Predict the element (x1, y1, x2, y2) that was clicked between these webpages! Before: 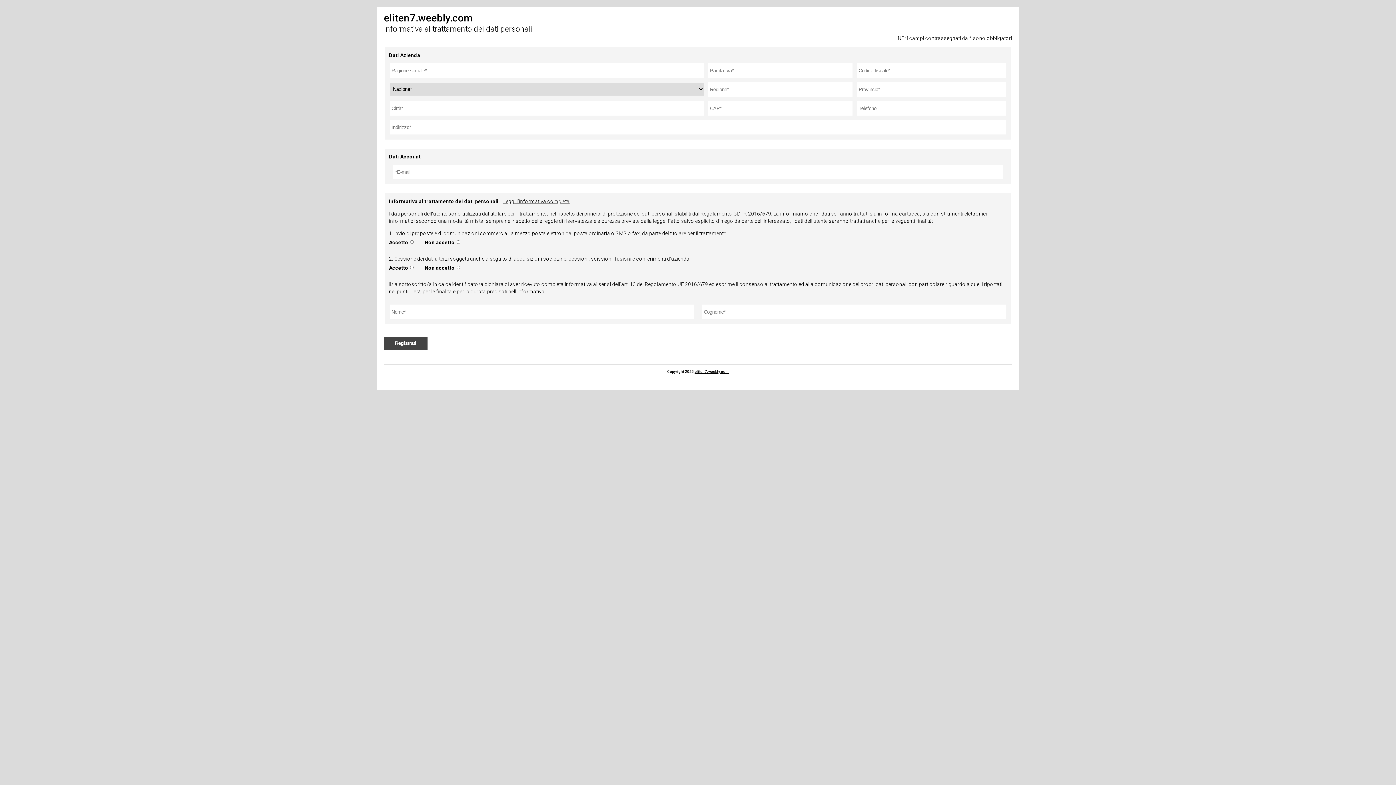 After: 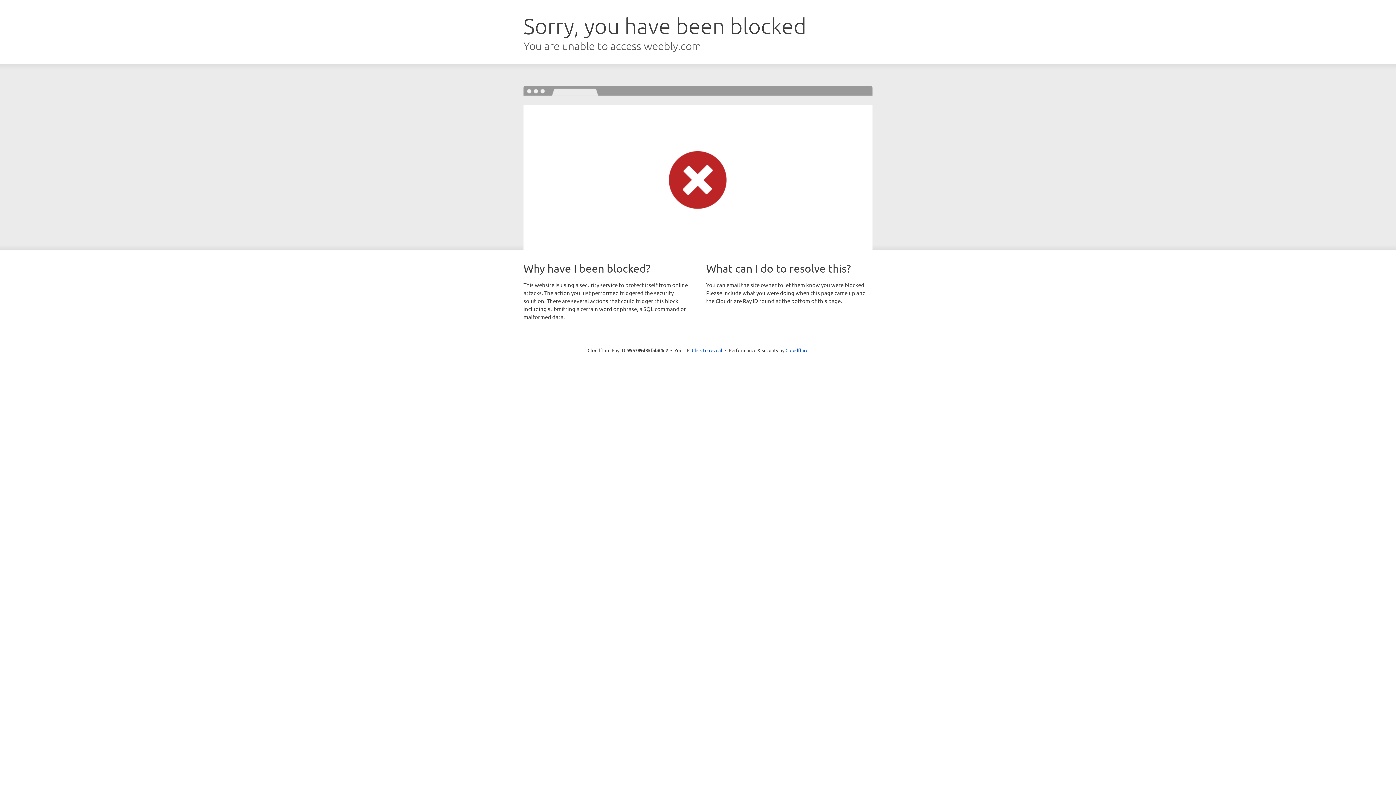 Action: bbox: (694, 369, 728, 373) label: eliten7.weebly.com